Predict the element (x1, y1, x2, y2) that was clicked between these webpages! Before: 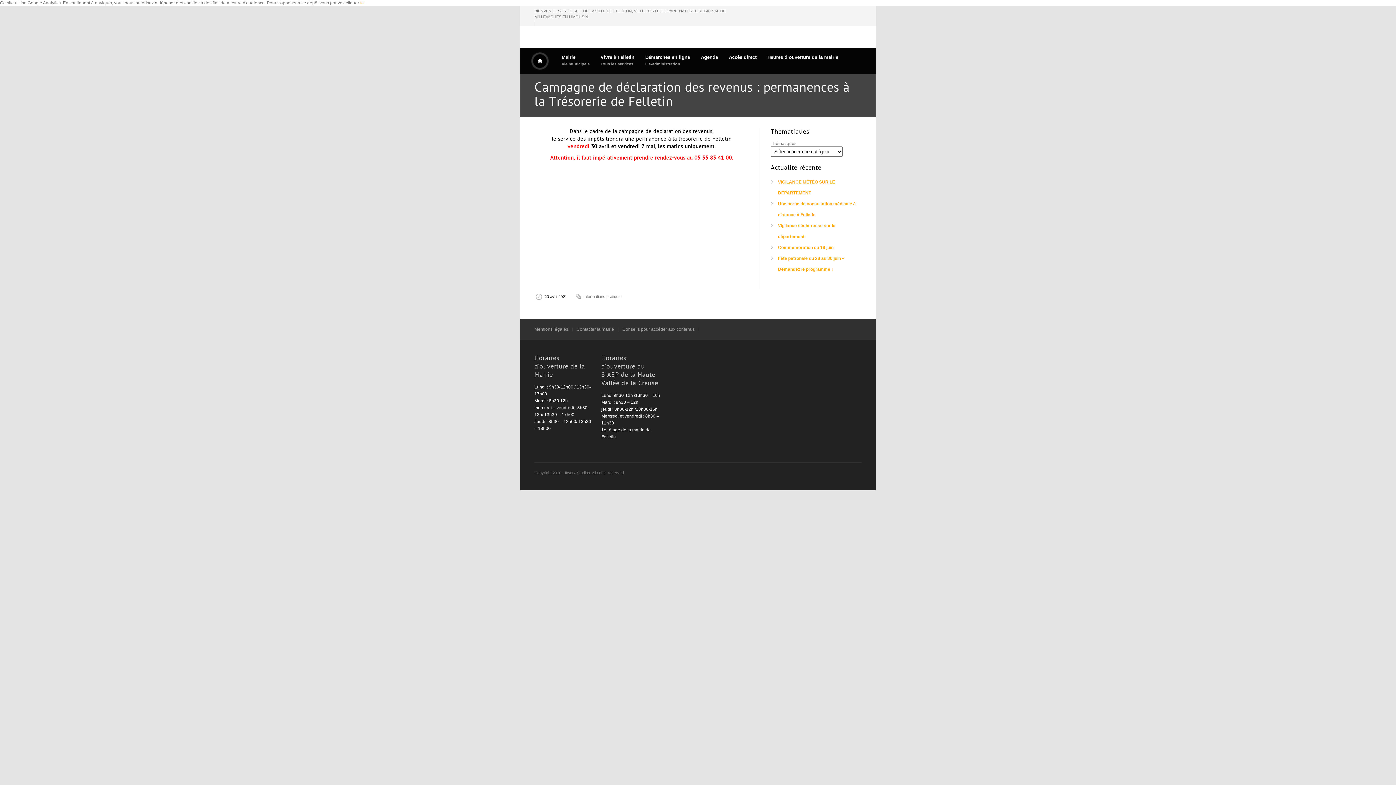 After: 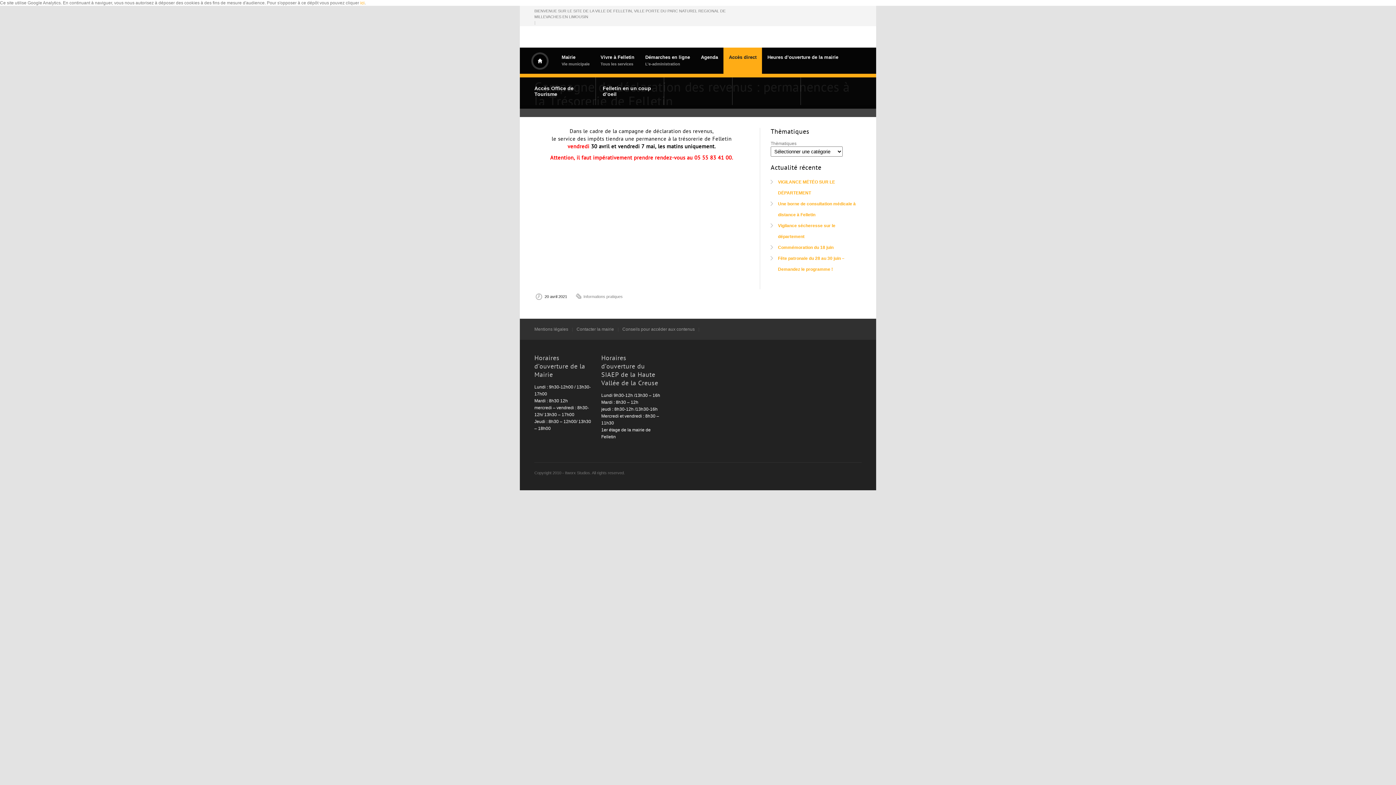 Action: label: Accès direct bbox: (723, 47, 762, 74)